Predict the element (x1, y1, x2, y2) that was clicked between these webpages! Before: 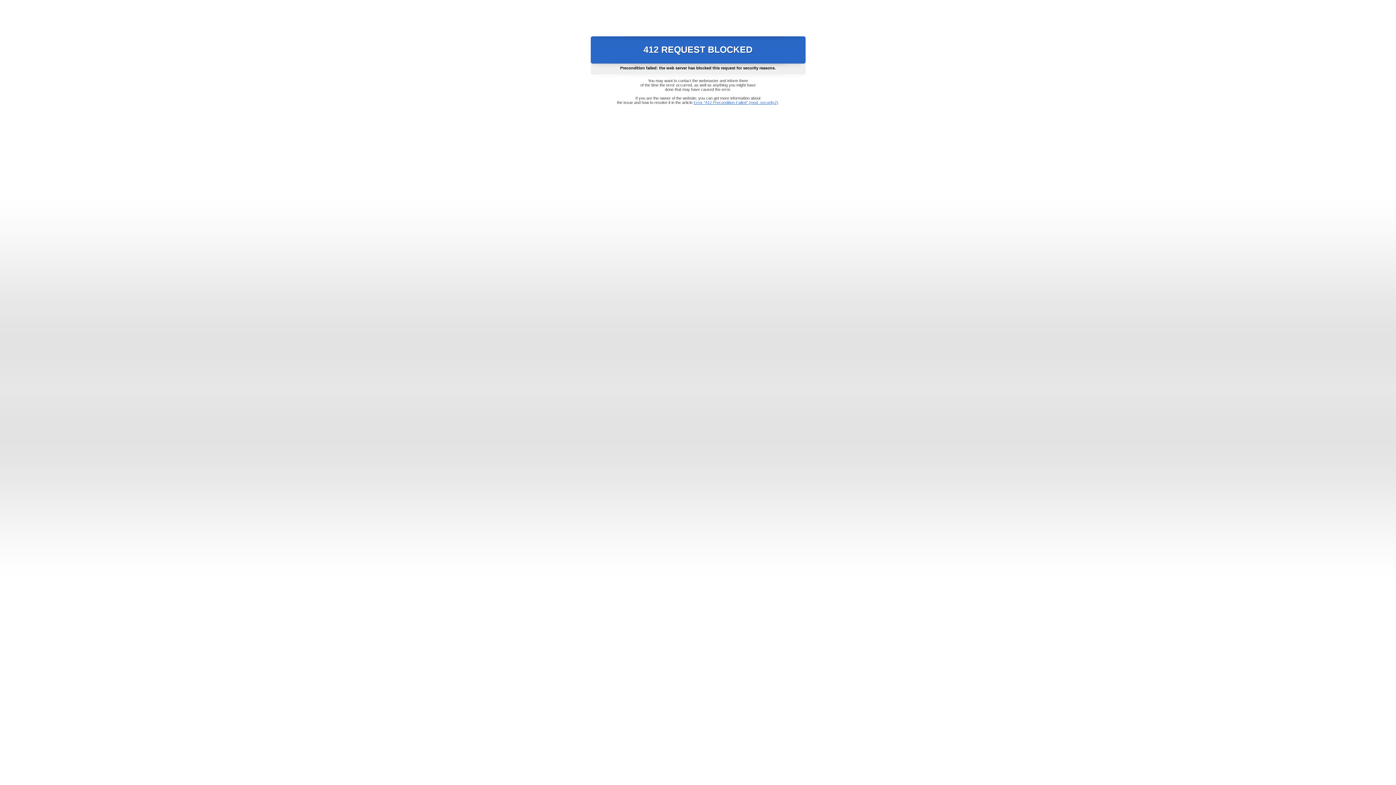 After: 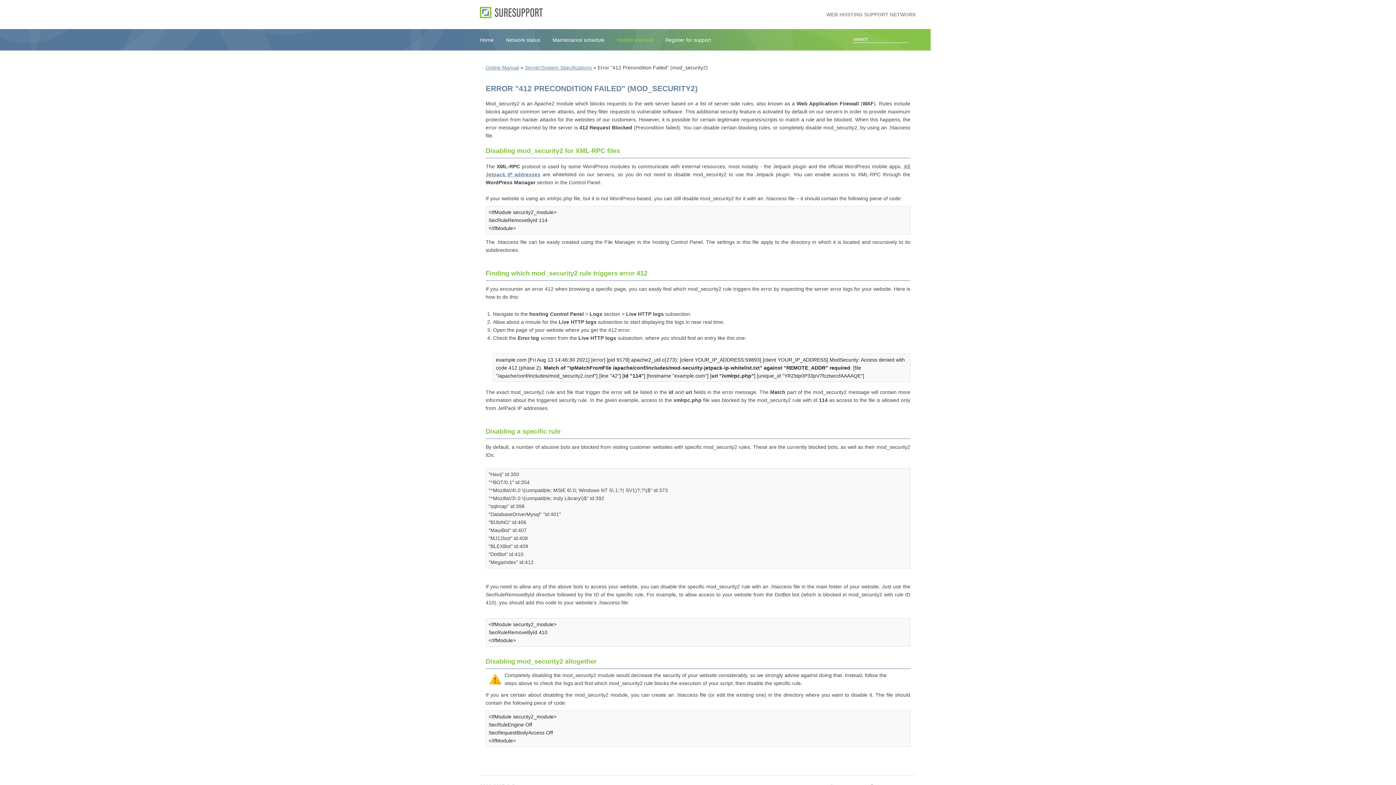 Action: bbox: (693, 100, 778, 104) label: Error "412 Precondition Failed" (mod_security2)